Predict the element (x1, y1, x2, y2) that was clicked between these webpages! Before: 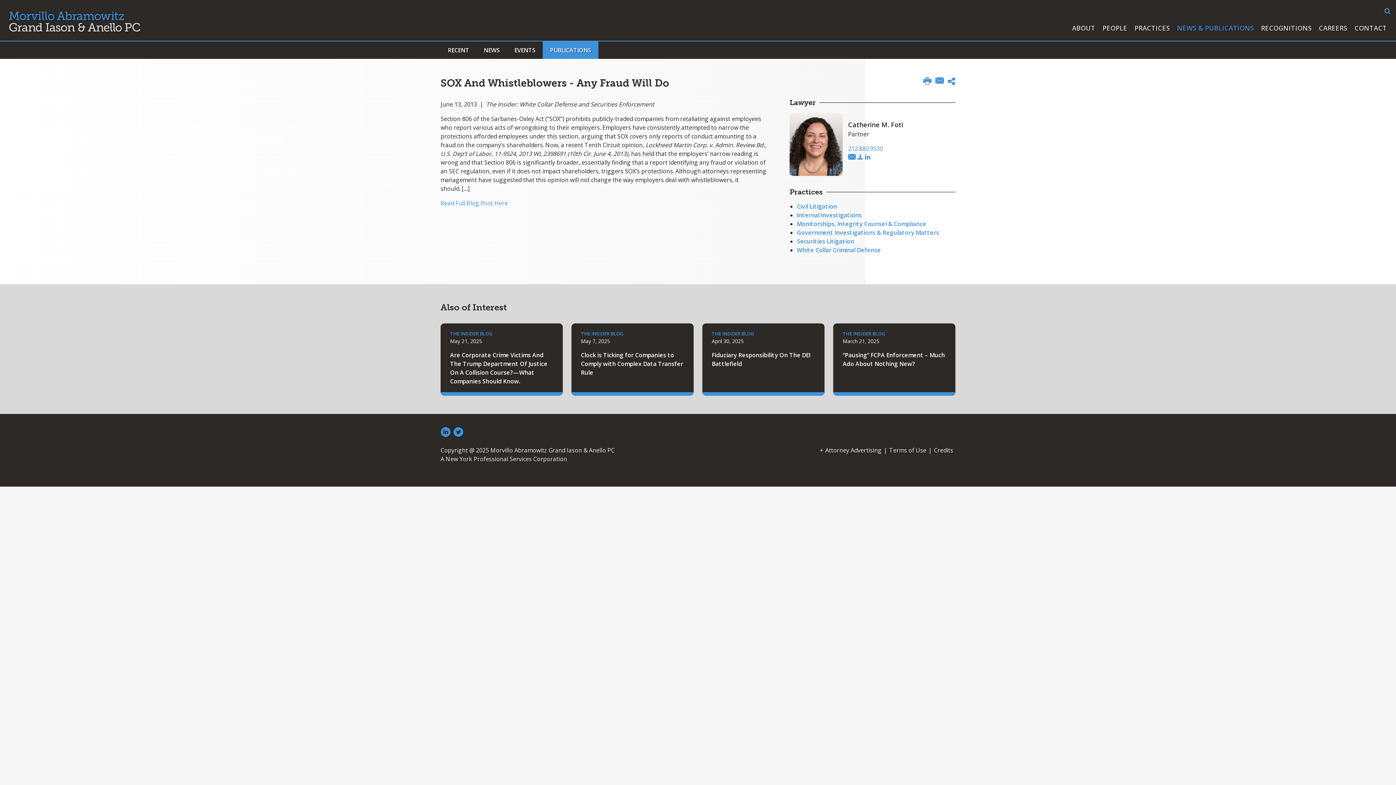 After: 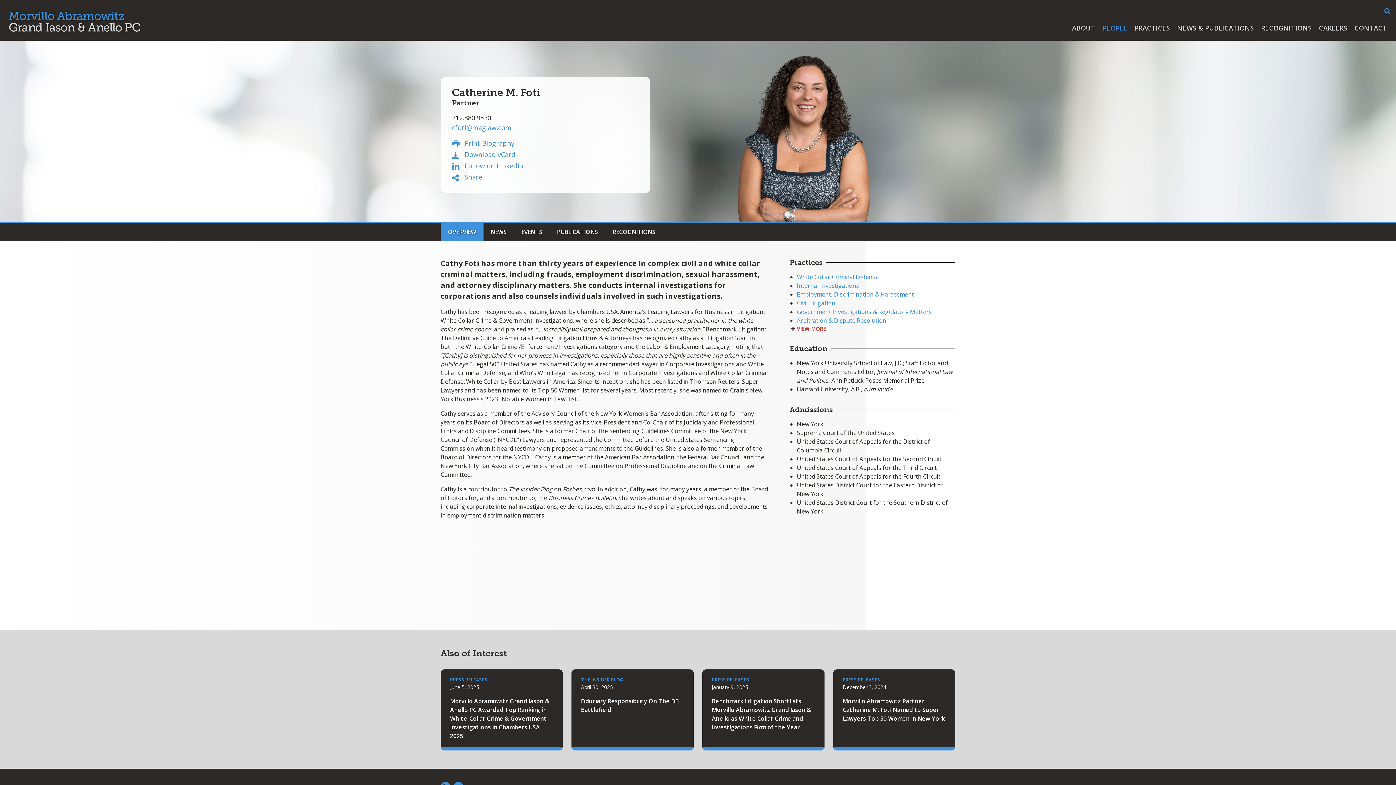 Action: bbox: (789, 112, 842, 176)